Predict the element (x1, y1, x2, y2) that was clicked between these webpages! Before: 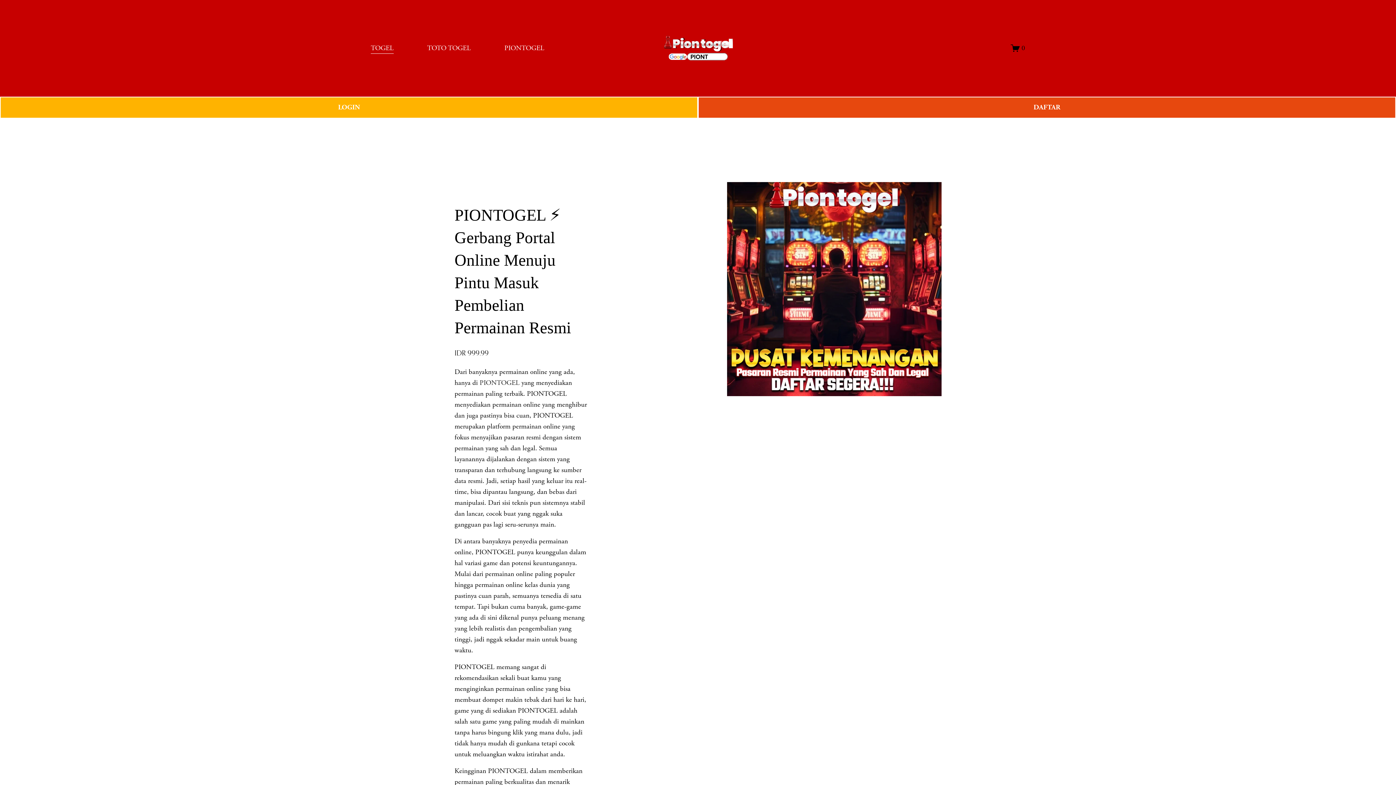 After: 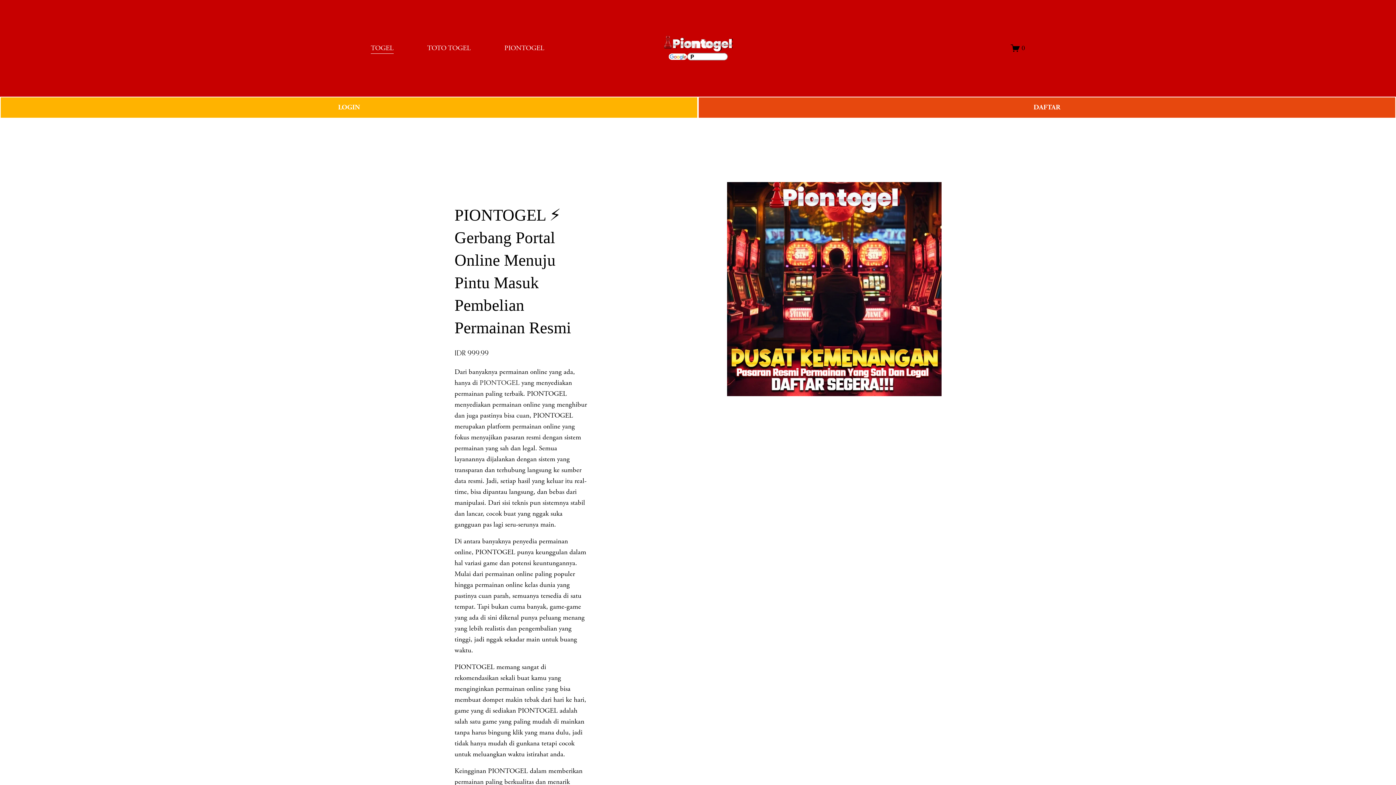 Action: bbox: (1011, 43, 1025, 52) label: 0